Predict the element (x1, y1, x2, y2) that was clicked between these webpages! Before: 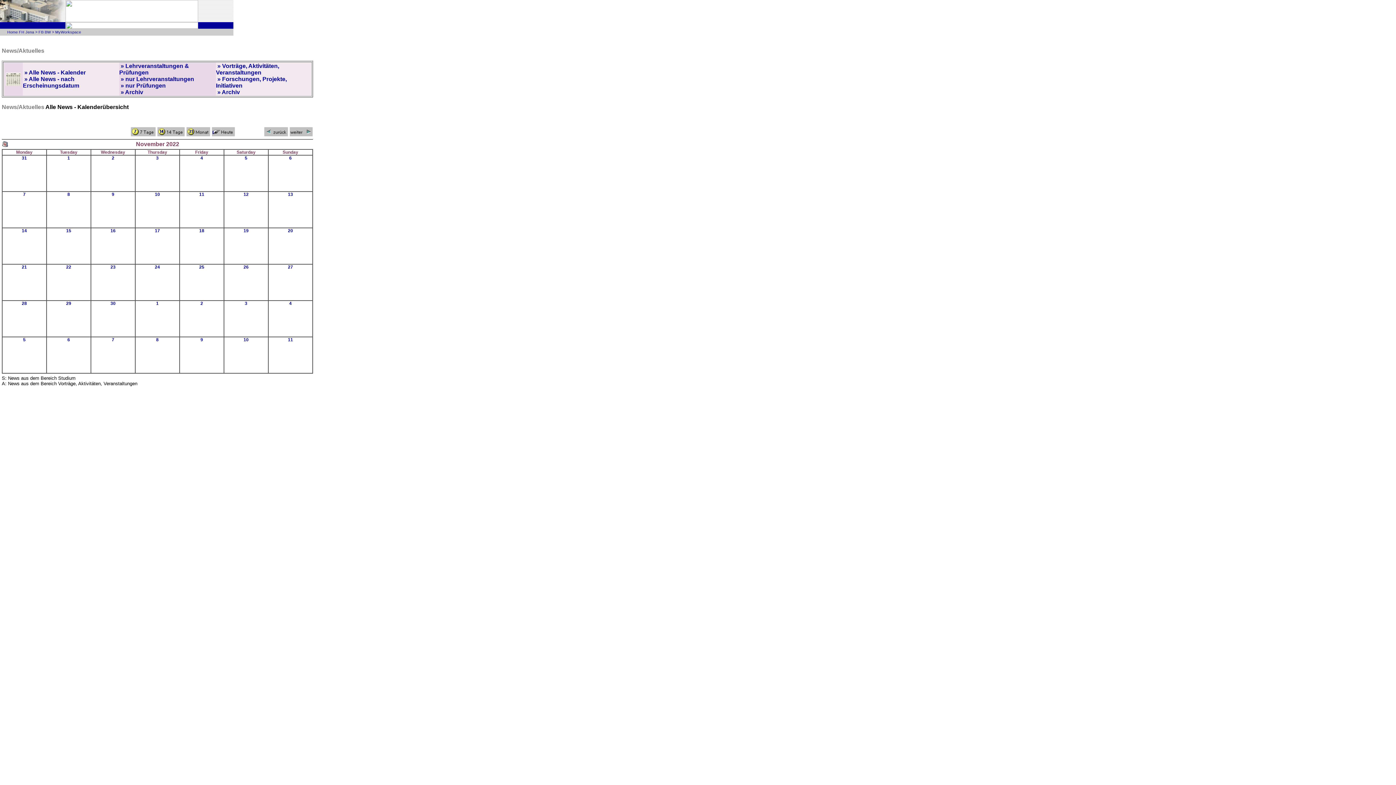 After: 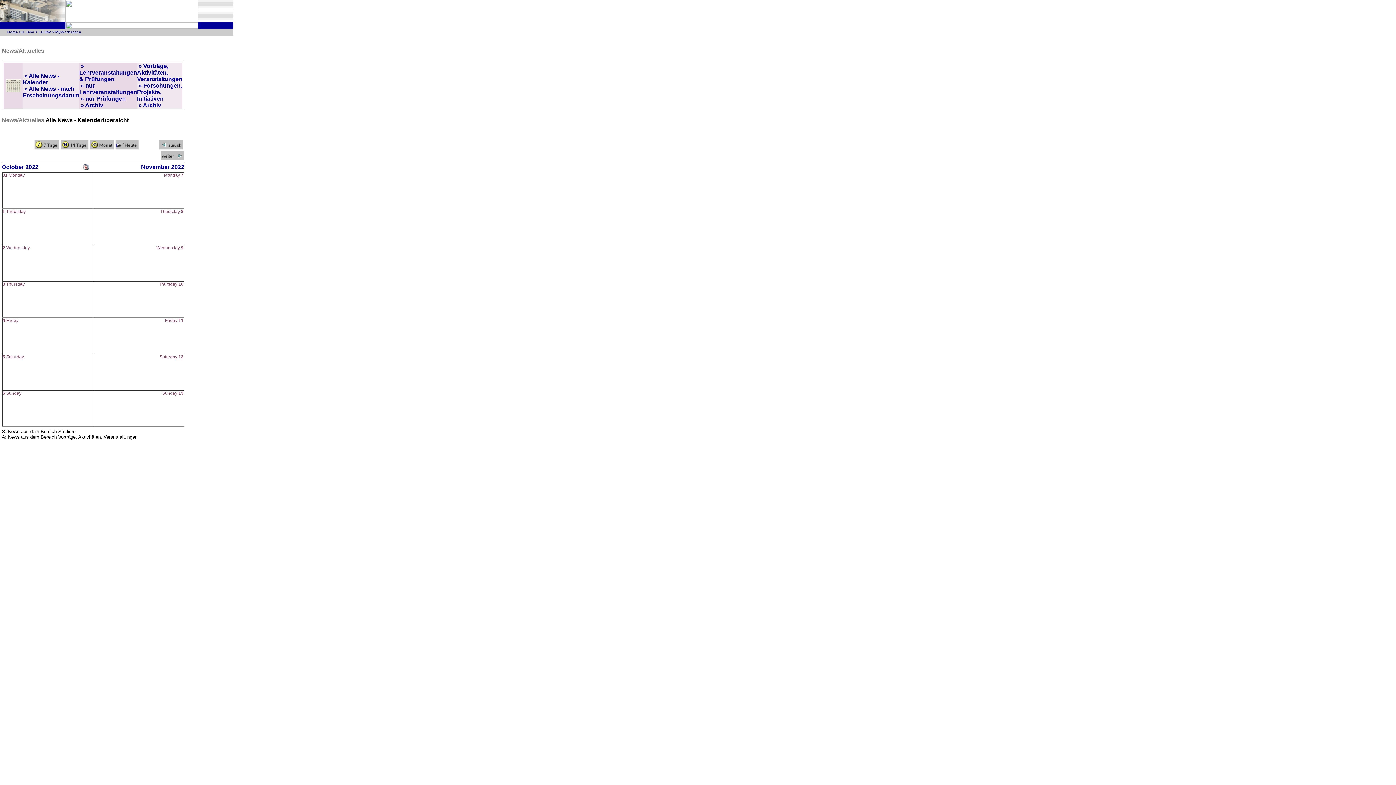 Action: label: 3 bbox: (156, 155, 158, 160)